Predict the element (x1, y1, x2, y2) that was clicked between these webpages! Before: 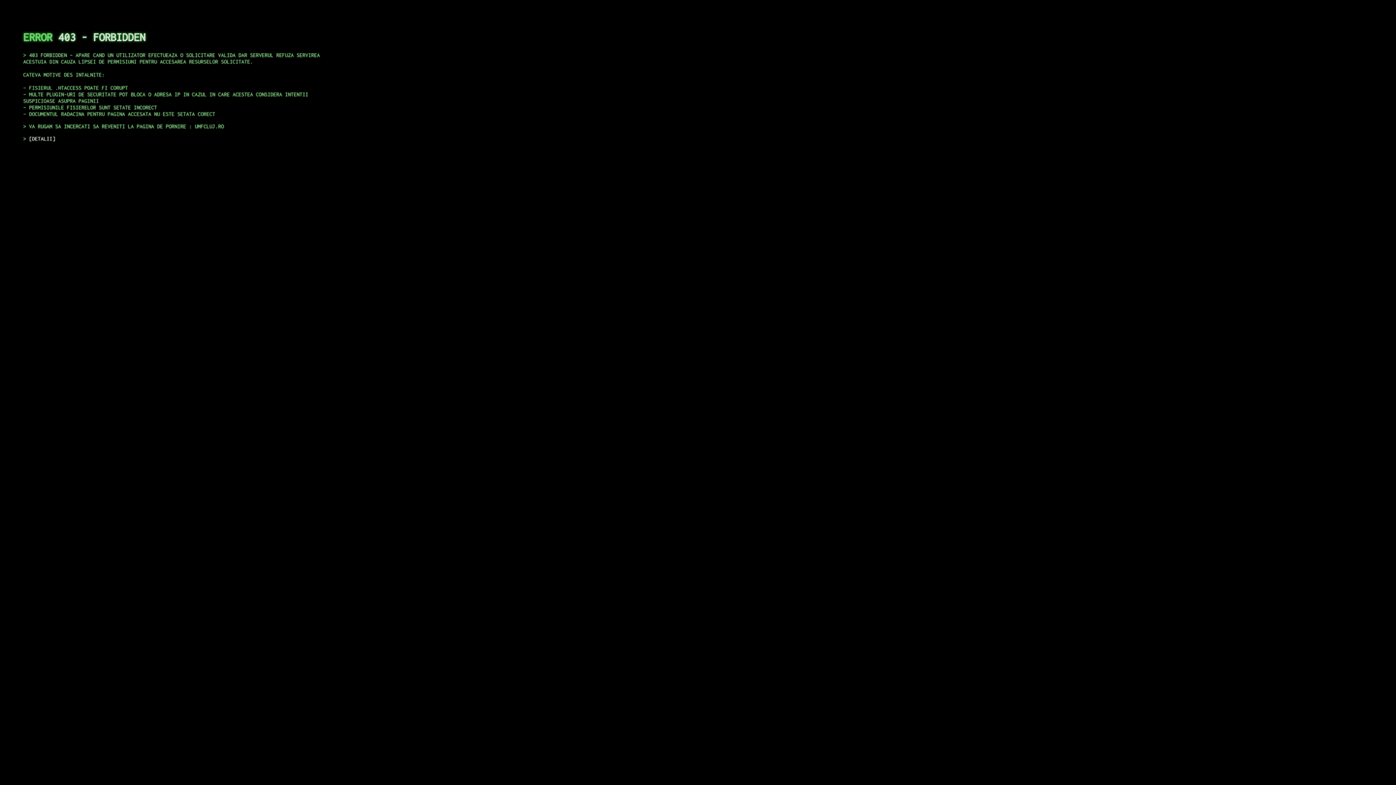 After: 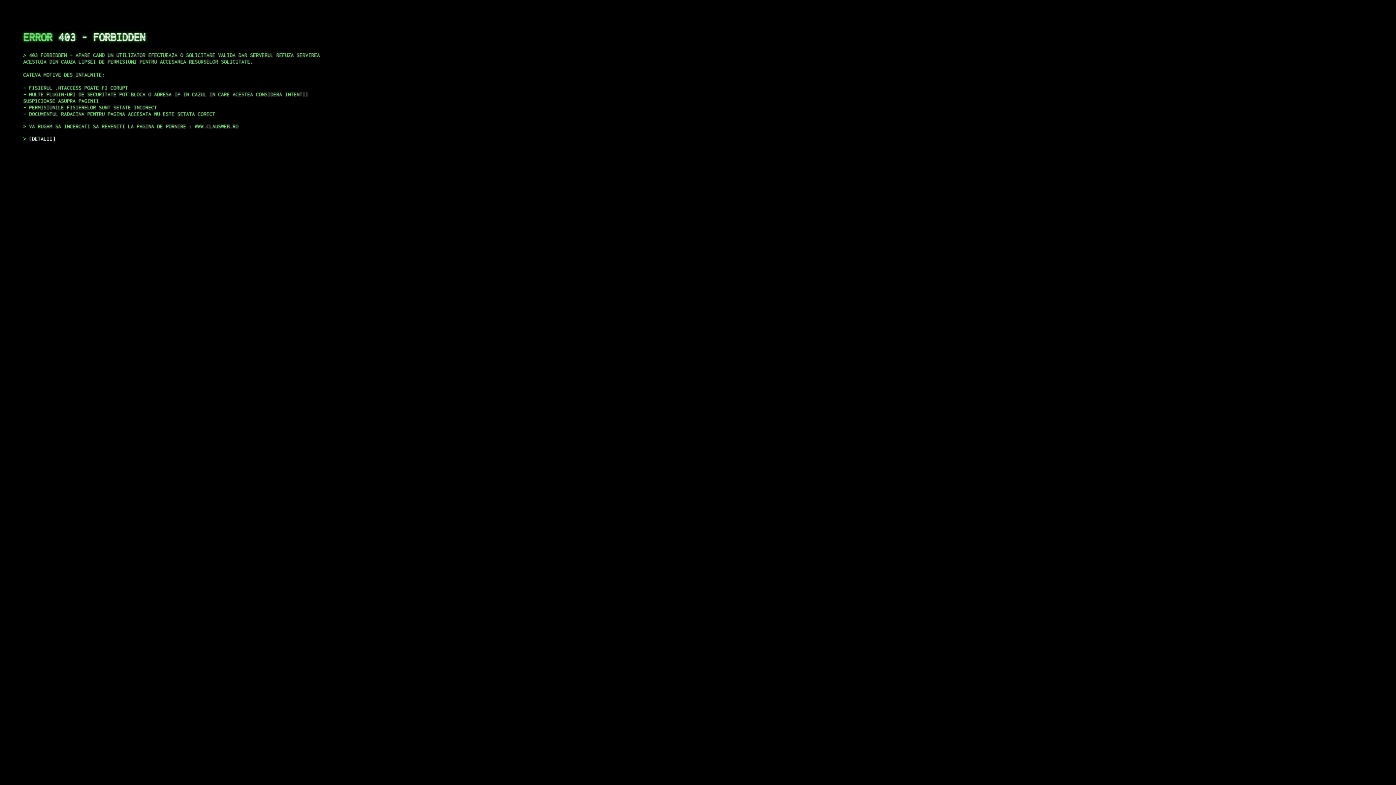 Action: label: DETALII bbox: (29, 135, 55, 141)